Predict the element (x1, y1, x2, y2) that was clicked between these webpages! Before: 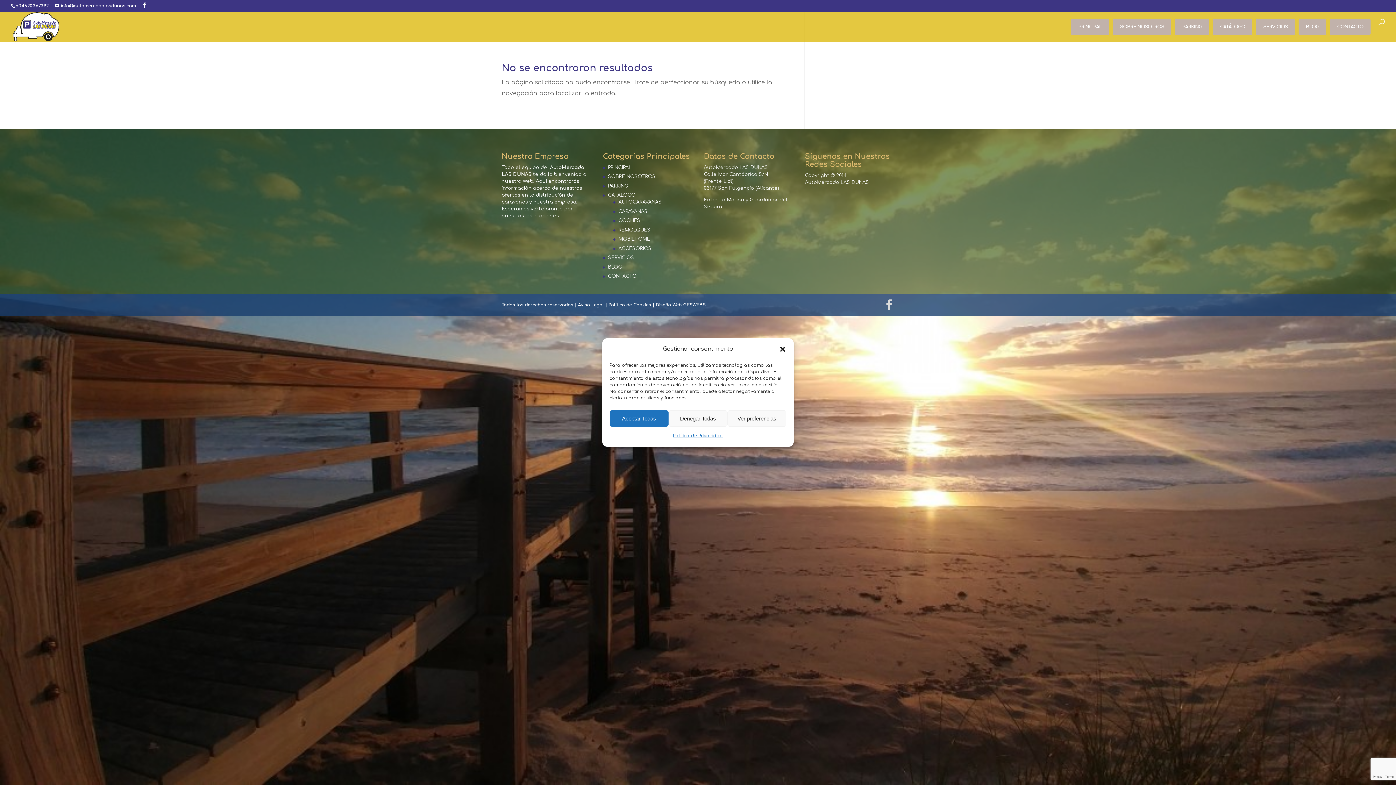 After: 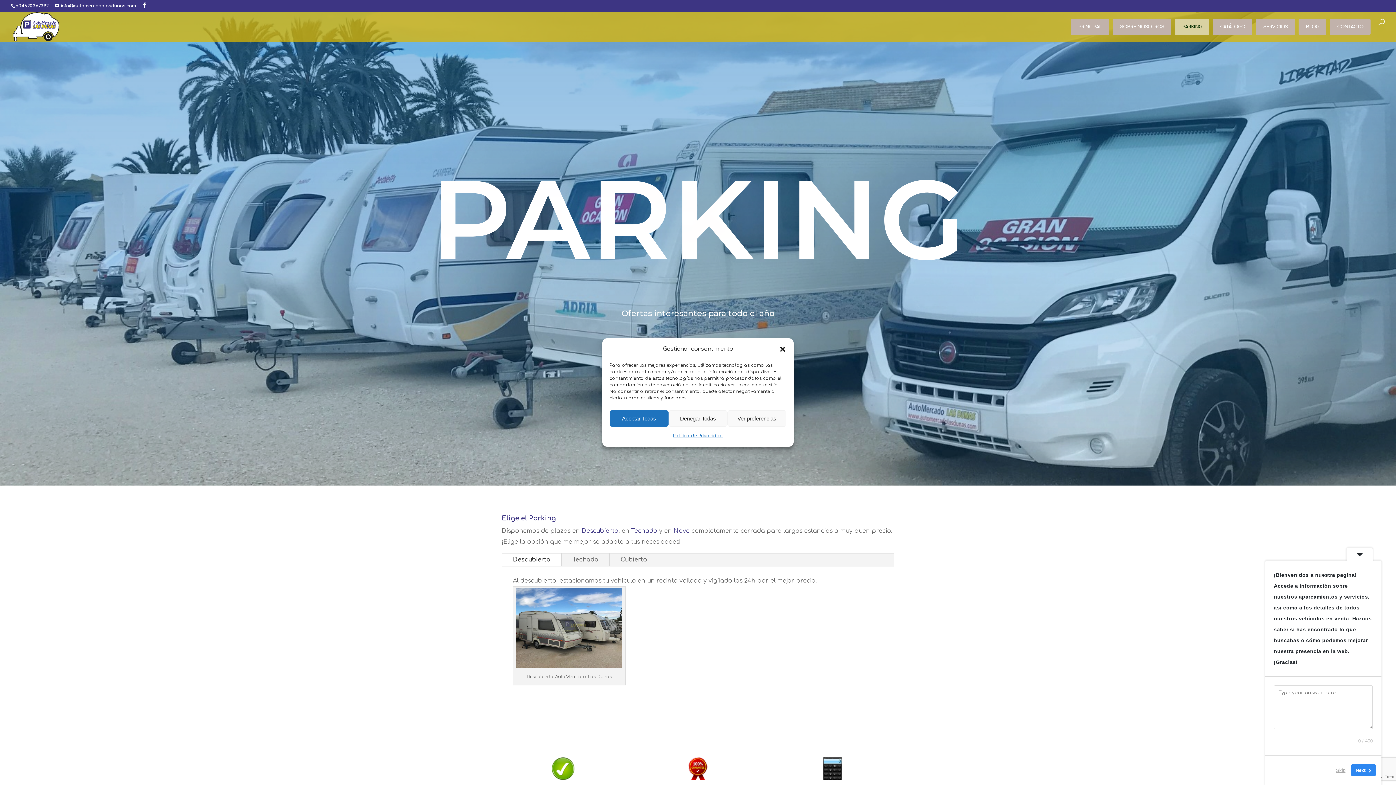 Action: label: PARKING bbox: (1175, 18, 1209, 34)